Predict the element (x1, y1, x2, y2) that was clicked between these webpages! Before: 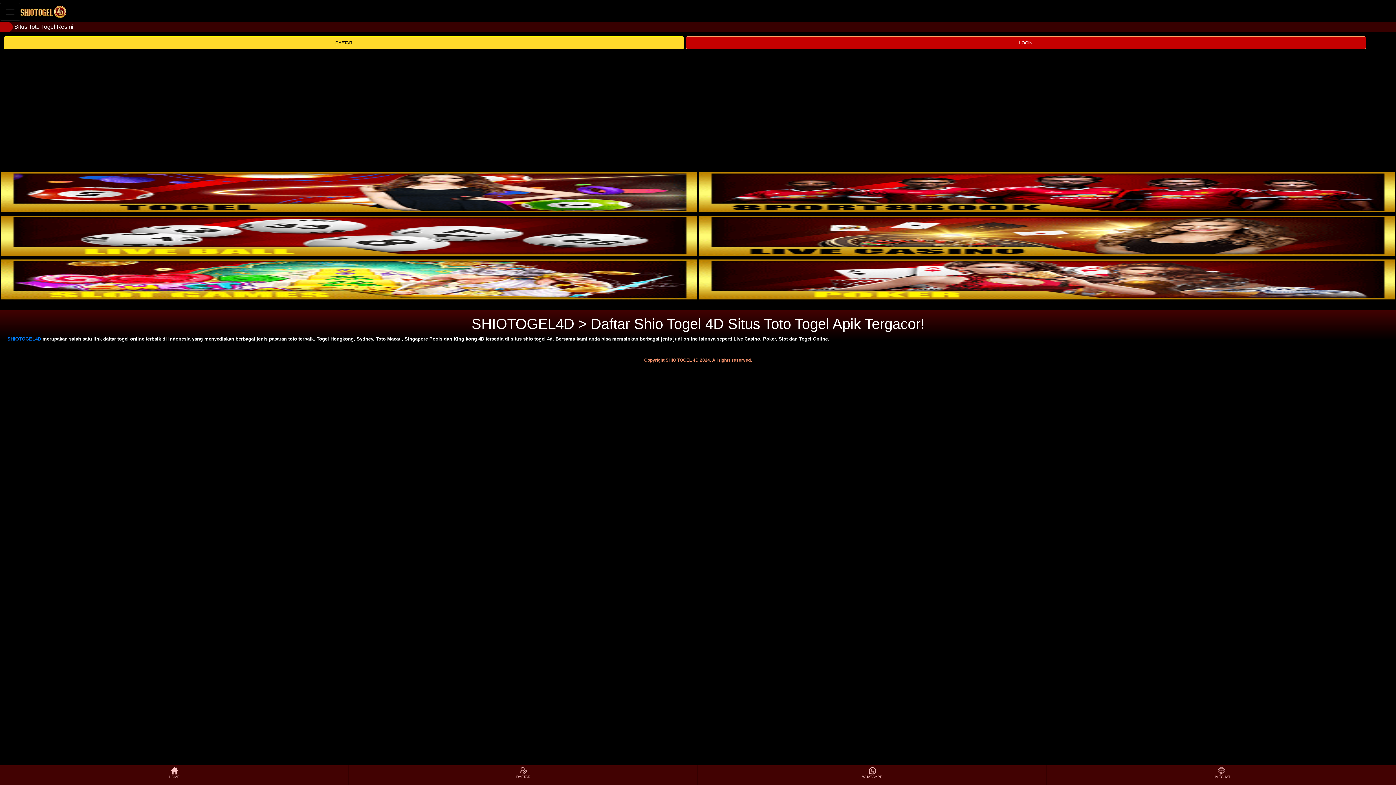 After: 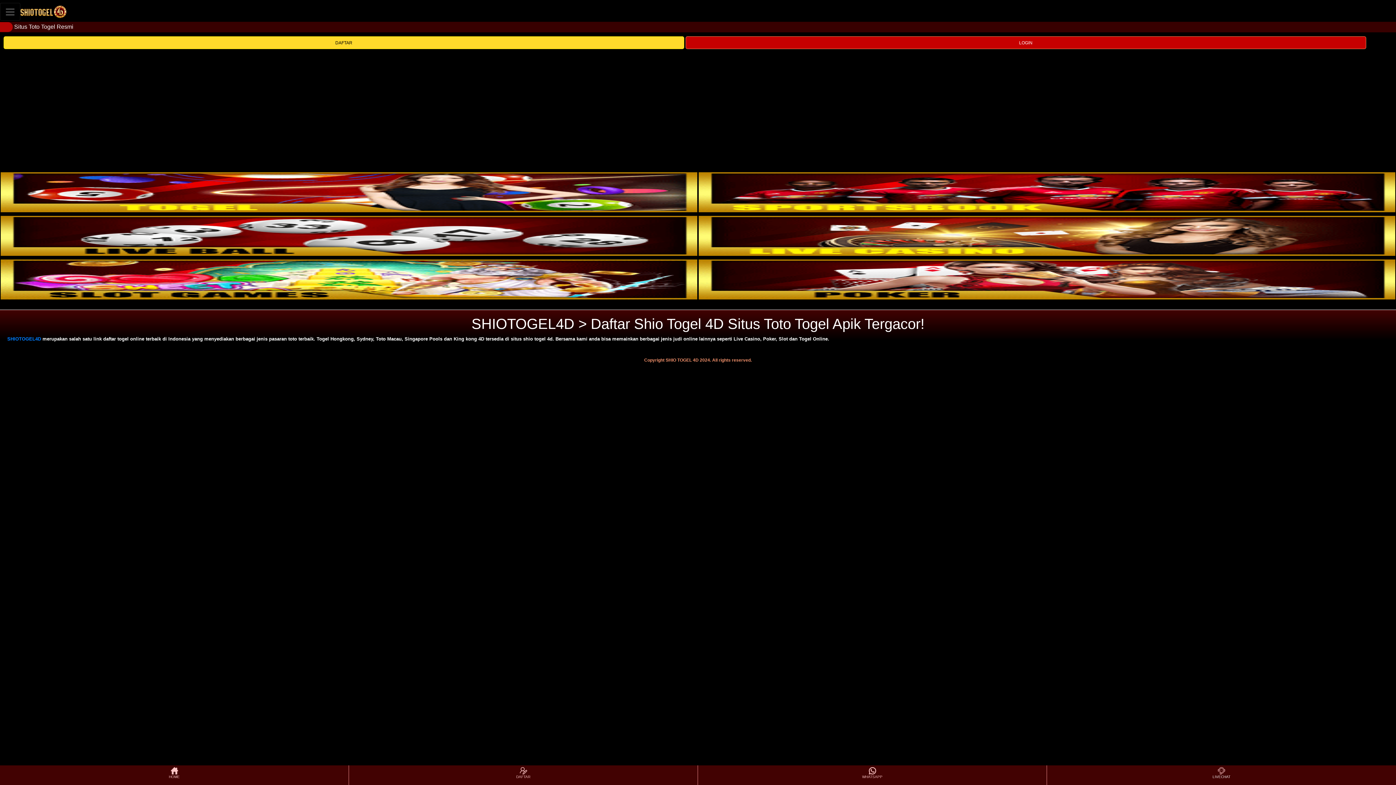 Action: label: LIVECHAT bbox: (1048, 766, 1395, 784)